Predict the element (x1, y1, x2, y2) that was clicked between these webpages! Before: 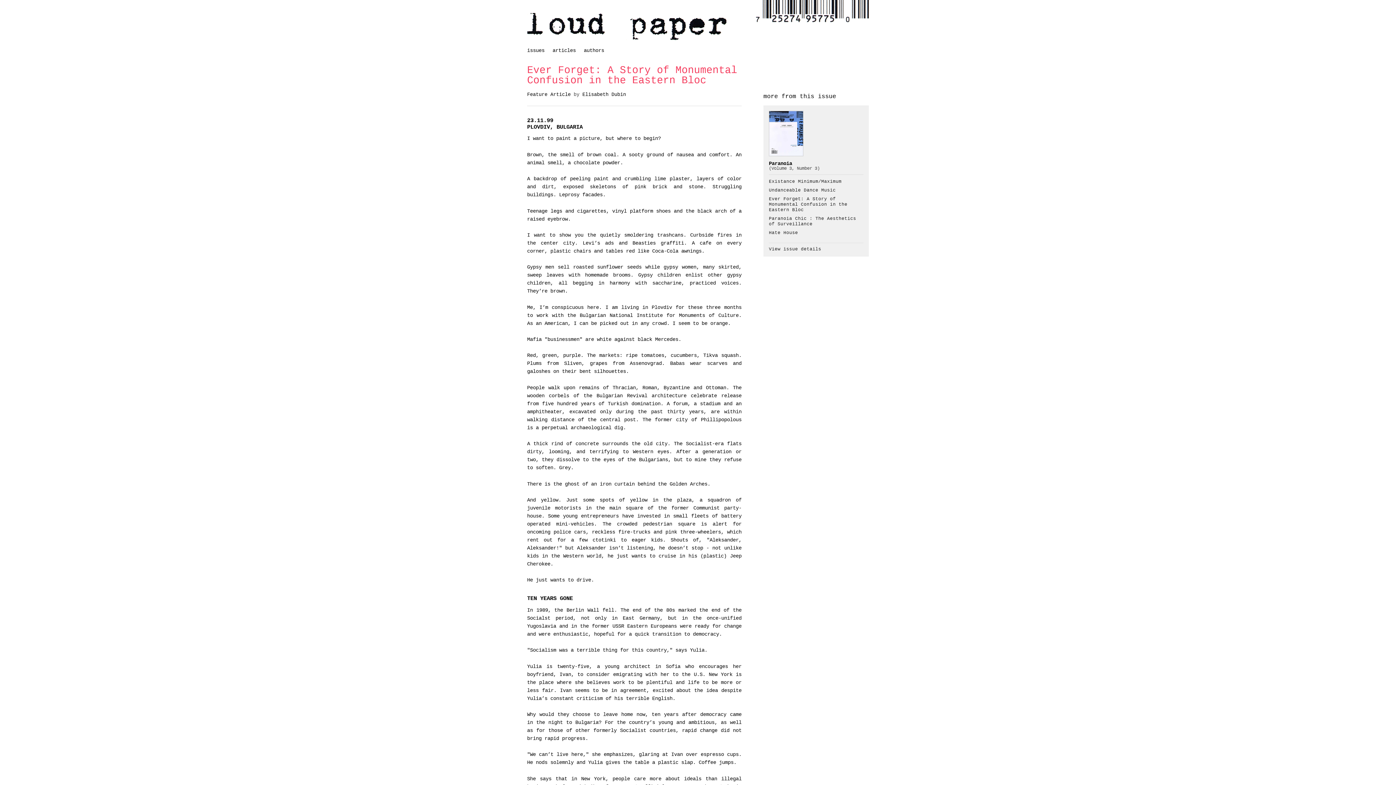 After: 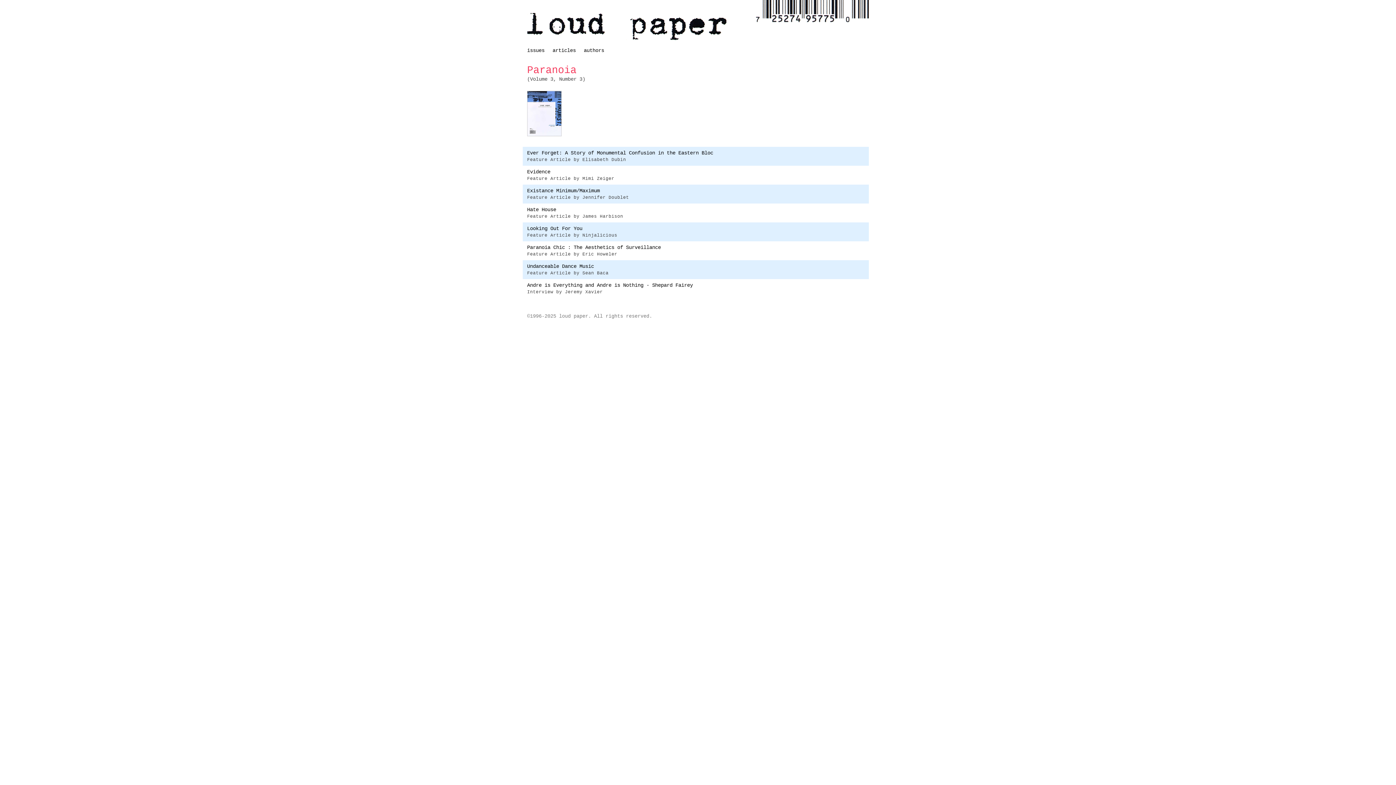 Action: bbox: (769, 152, 803, 157)